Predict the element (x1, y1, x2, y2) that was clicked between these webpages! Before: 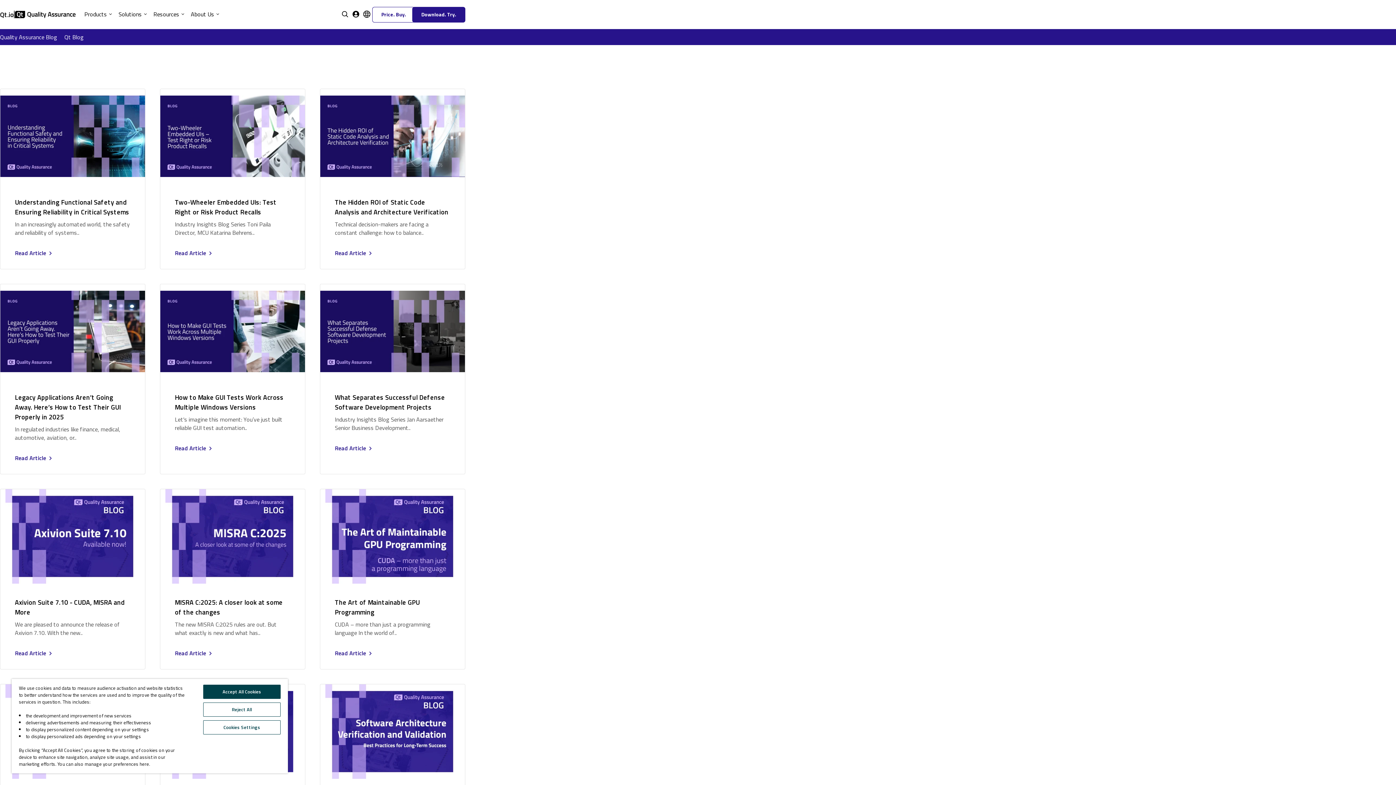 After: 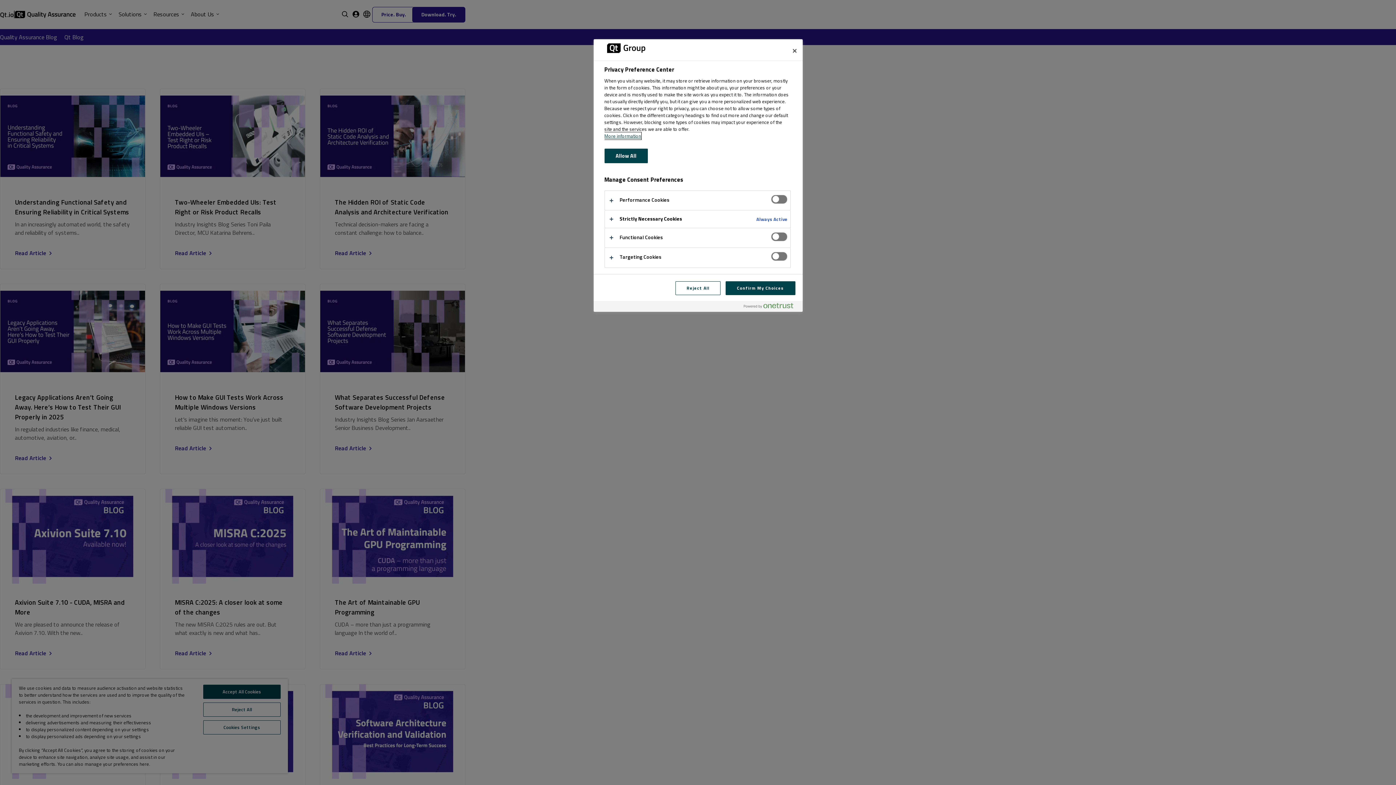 Action: bbox: (203, 720, 280, 734) label: Cookies Settings